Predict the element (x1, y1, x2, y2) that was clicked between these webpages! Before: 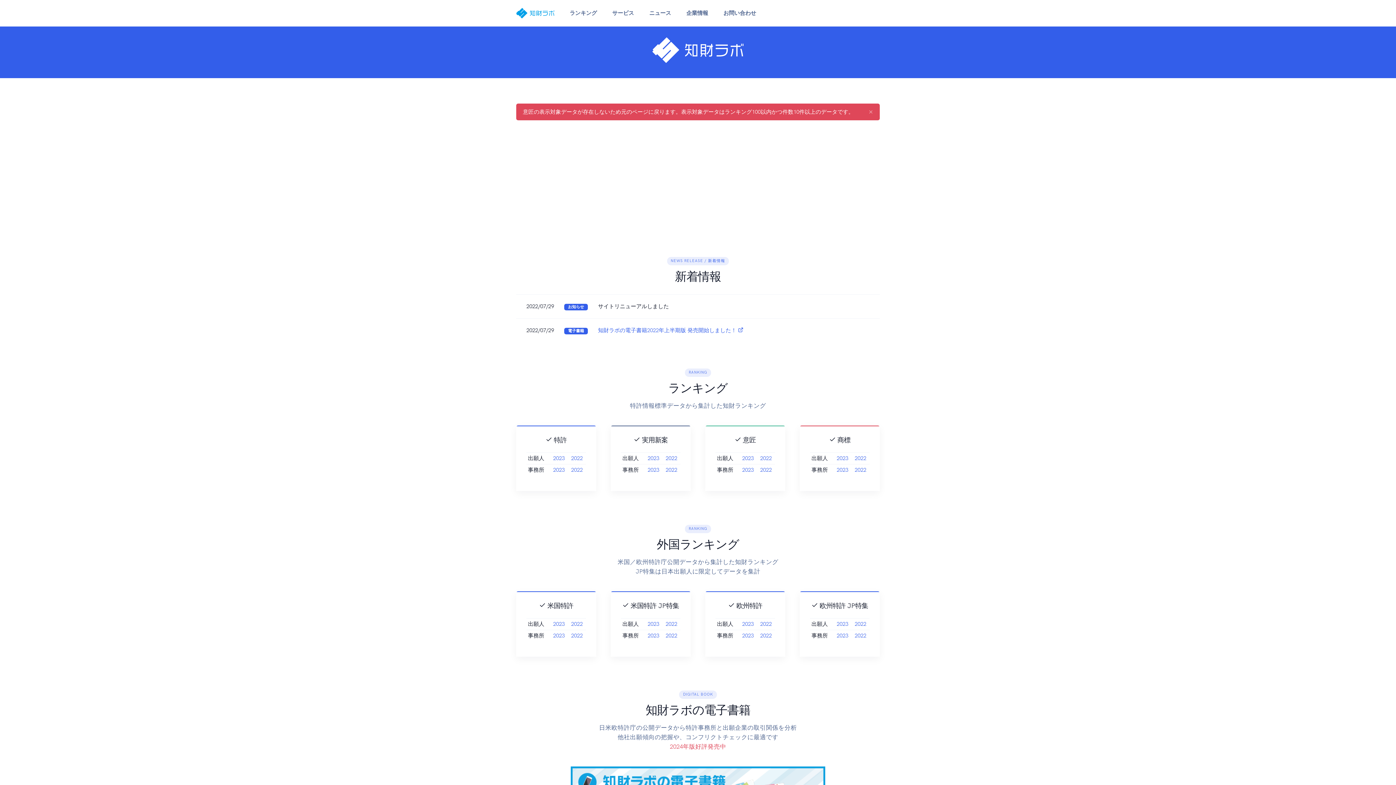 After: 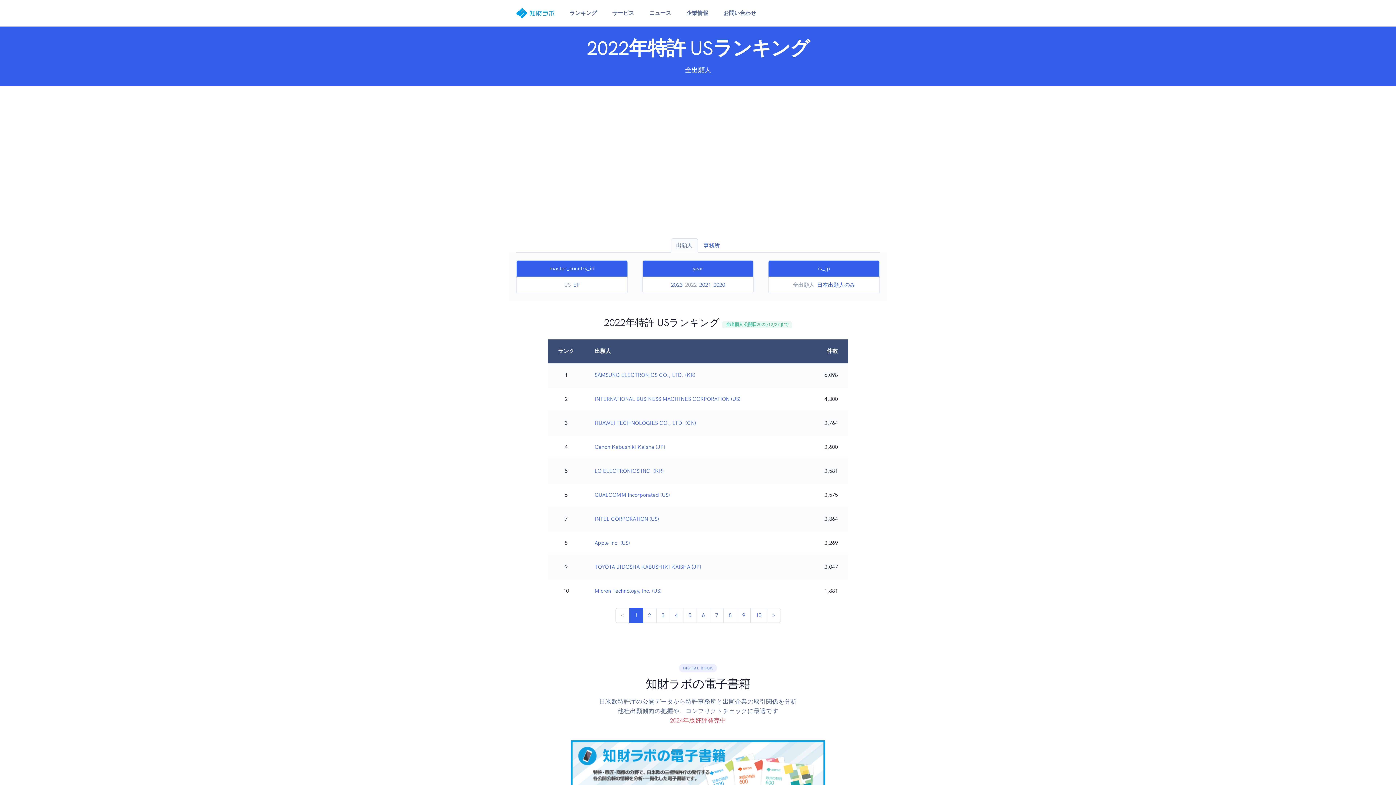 Action: bbox: (571, 621, 582, 627) label: 2022